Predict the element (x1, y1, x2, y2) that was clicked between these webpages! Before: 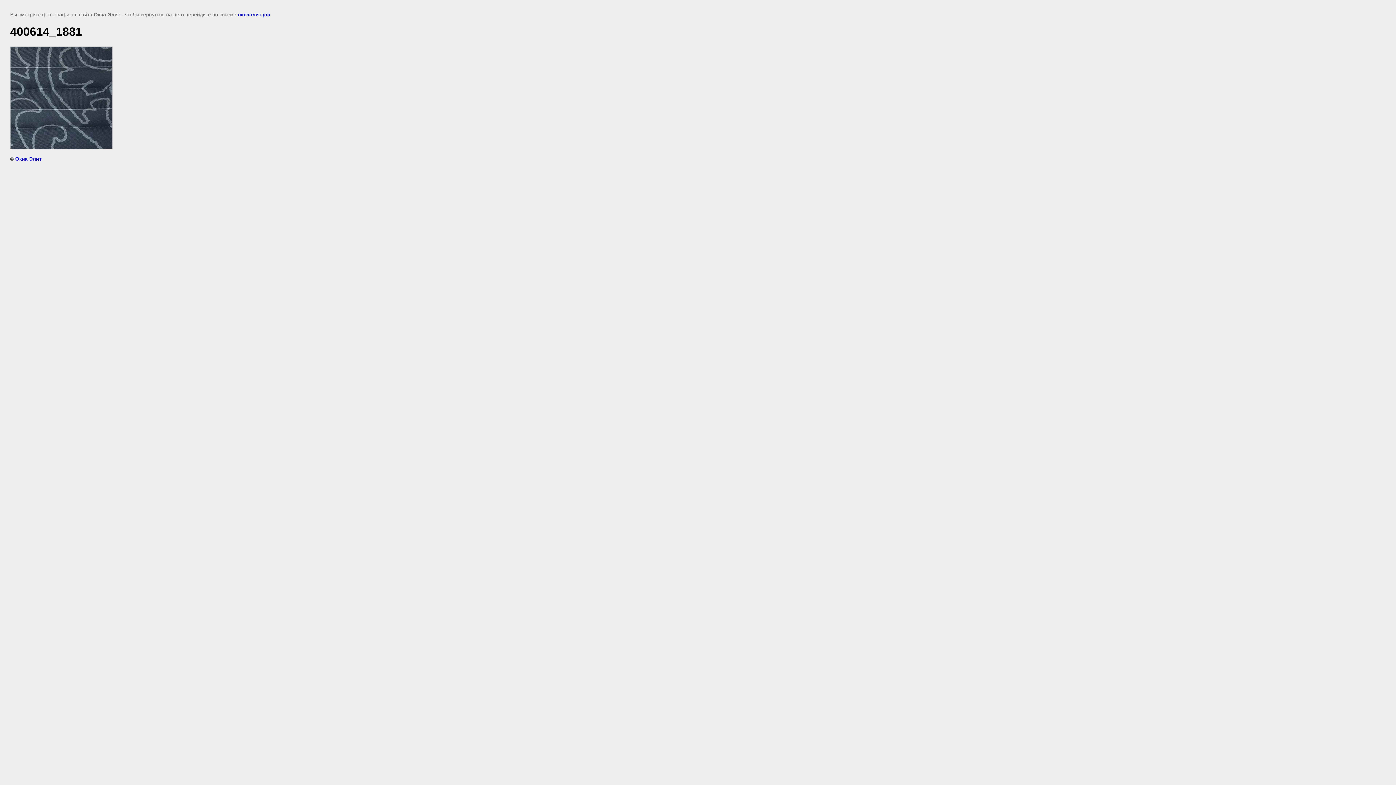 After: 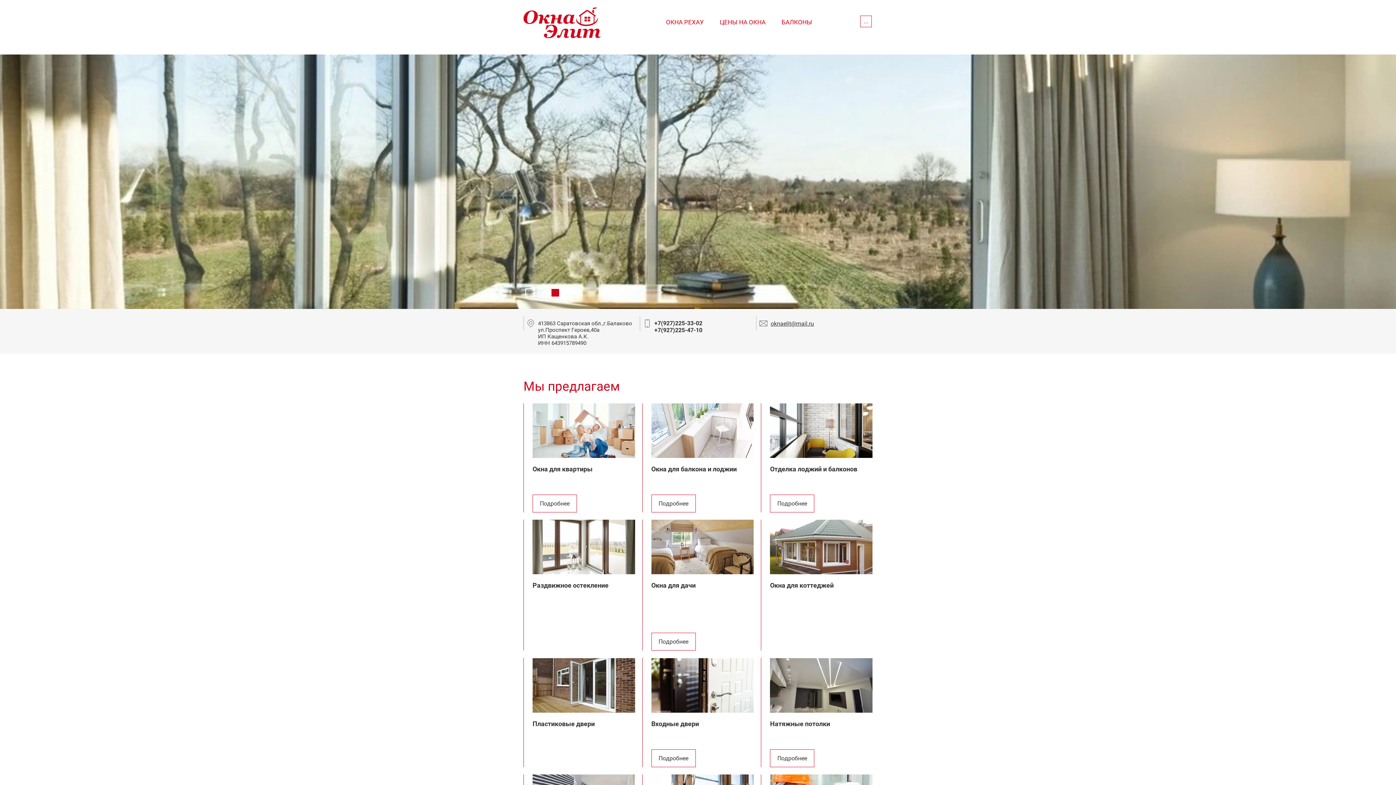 Action: bbox: (15, 155, 41, 161) label: Окна Элит